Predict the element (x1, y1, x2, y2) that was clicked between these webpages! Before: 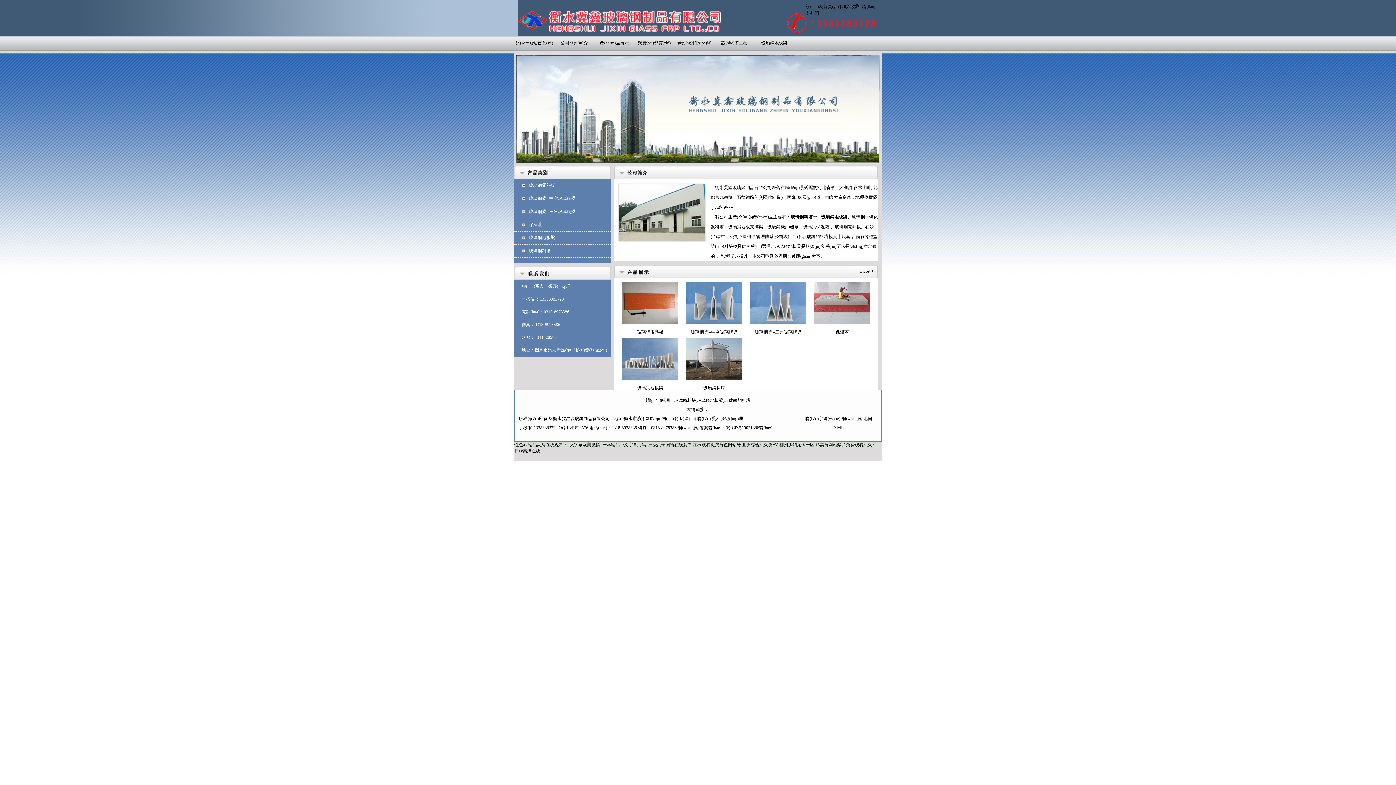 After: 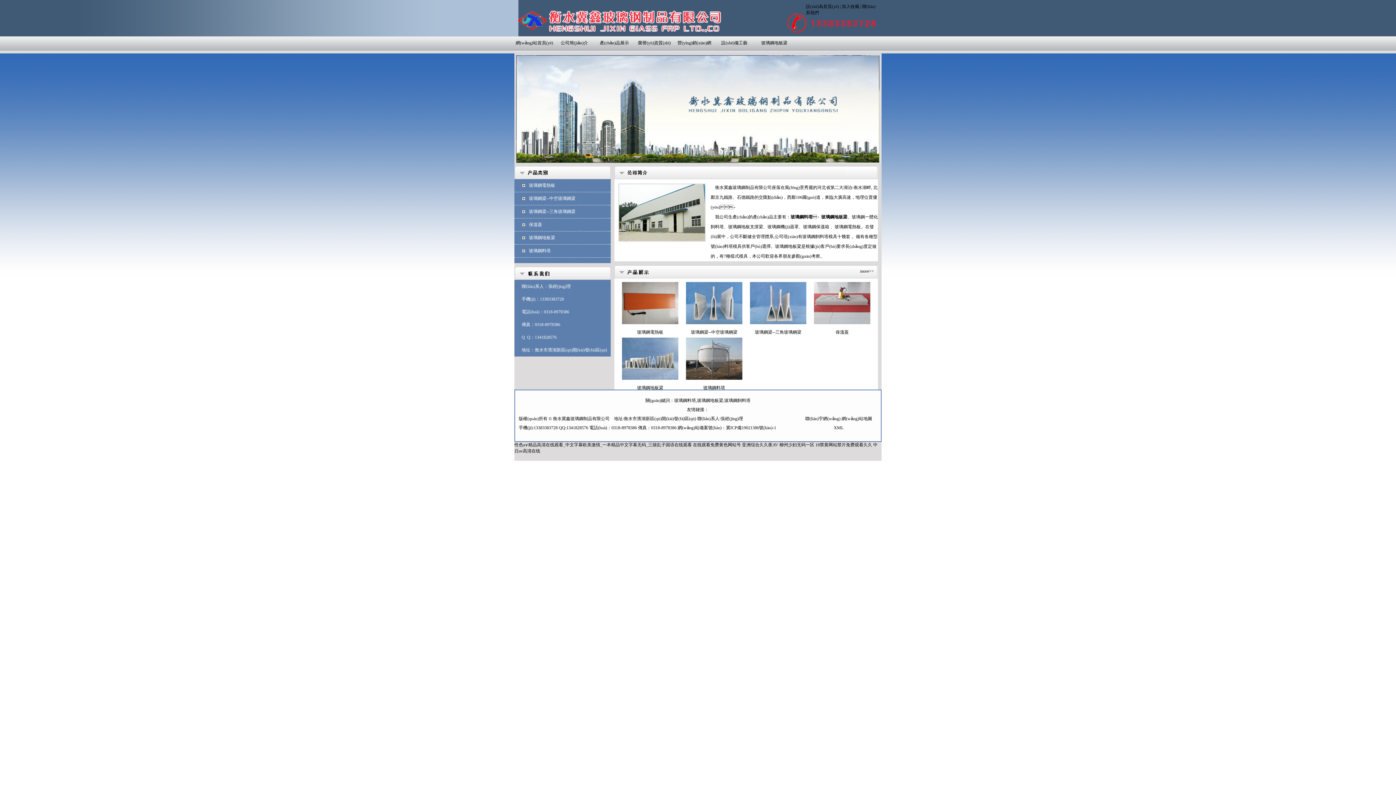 Action: bbox: (514, 442, 692, 447) label: 性色a∨精品高清在线观看_中文字幕欧美激情_一本精品中文字幕无码_三级乱子国语在线观看